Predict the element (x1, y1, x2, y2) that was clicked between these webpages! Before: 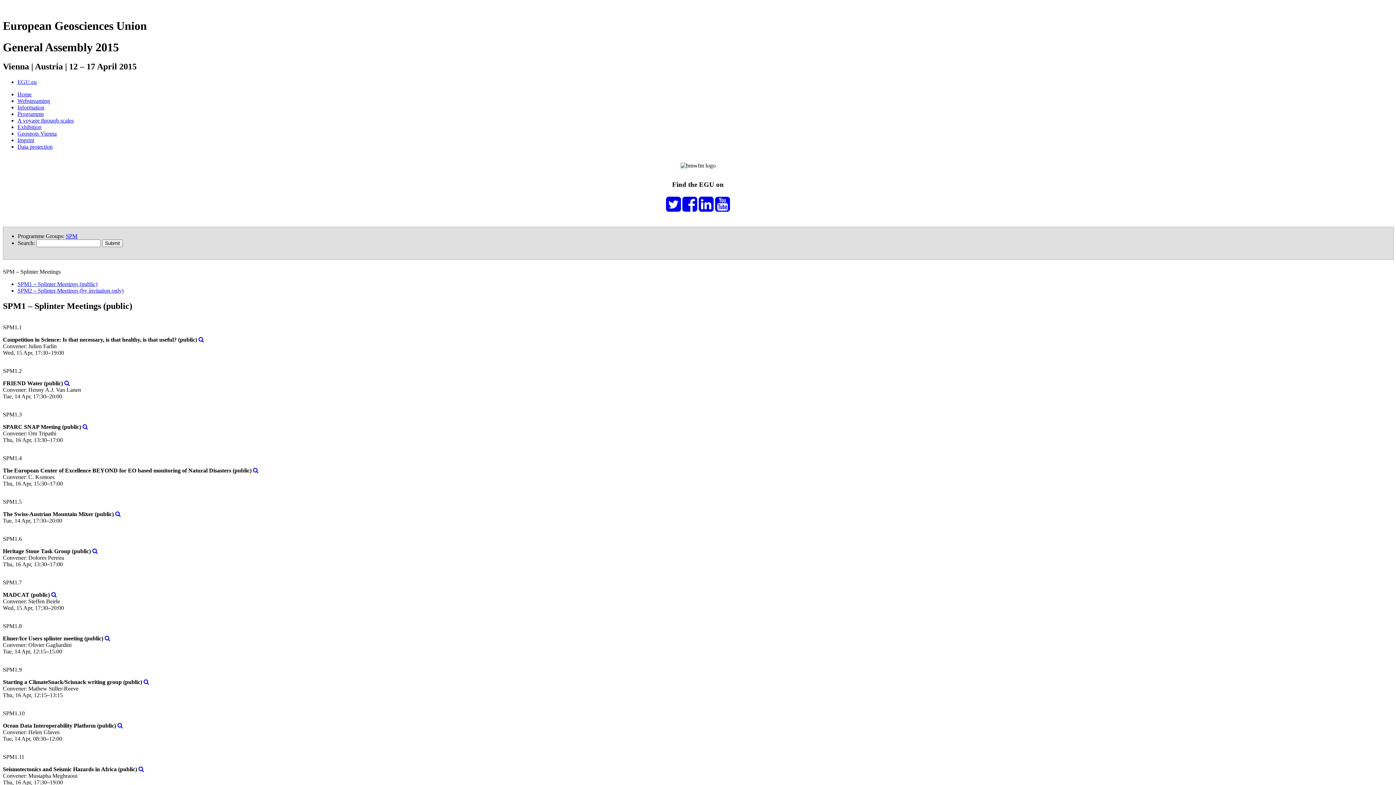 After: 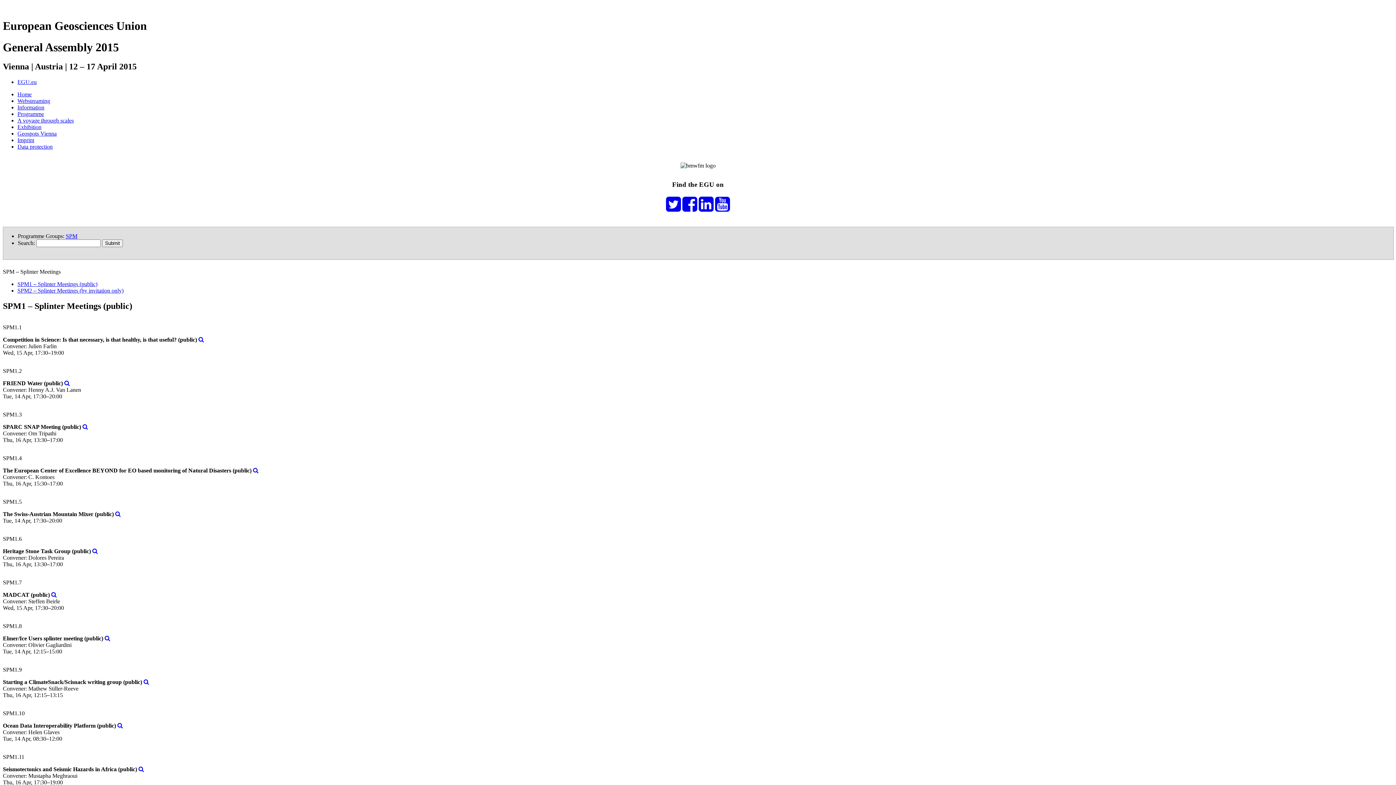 Action: bbox: (143, 679, 149, 685)